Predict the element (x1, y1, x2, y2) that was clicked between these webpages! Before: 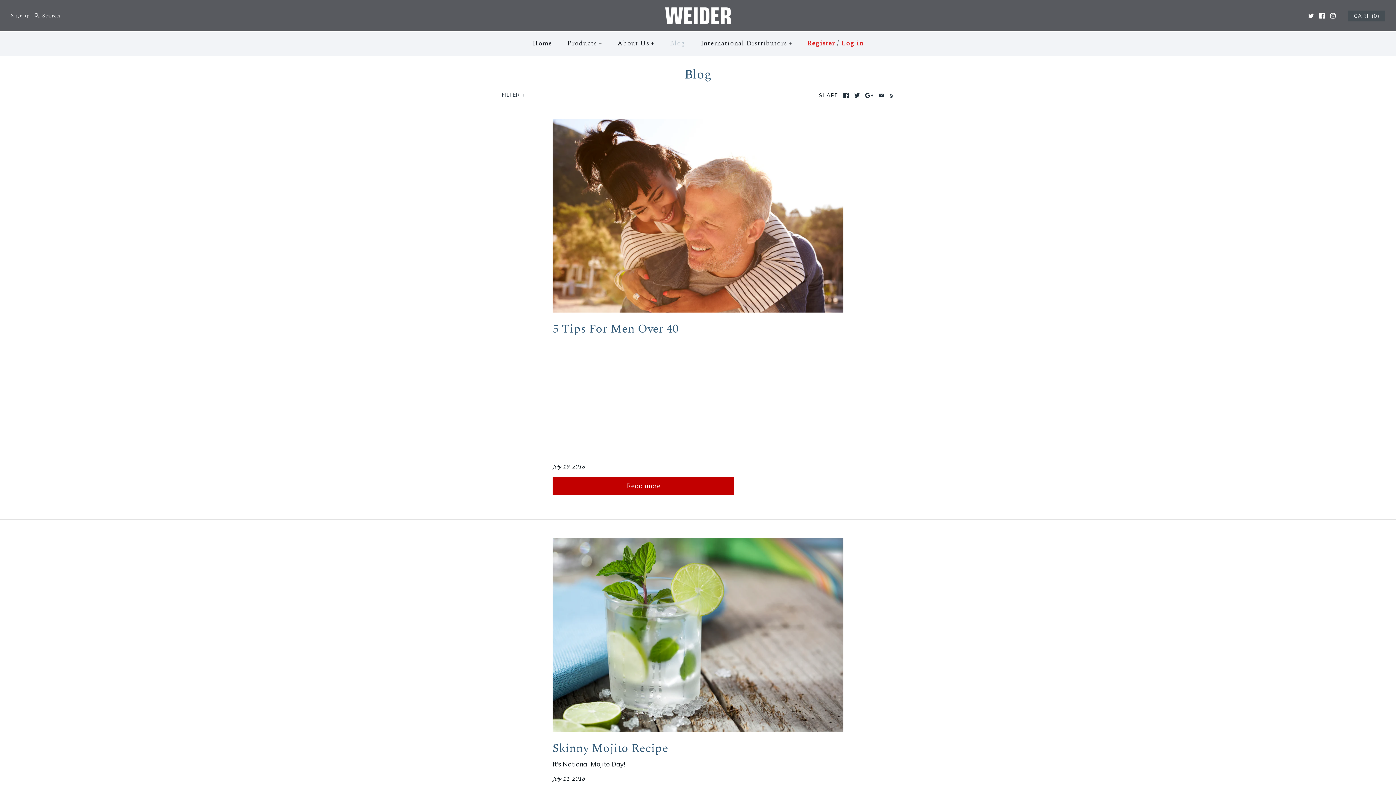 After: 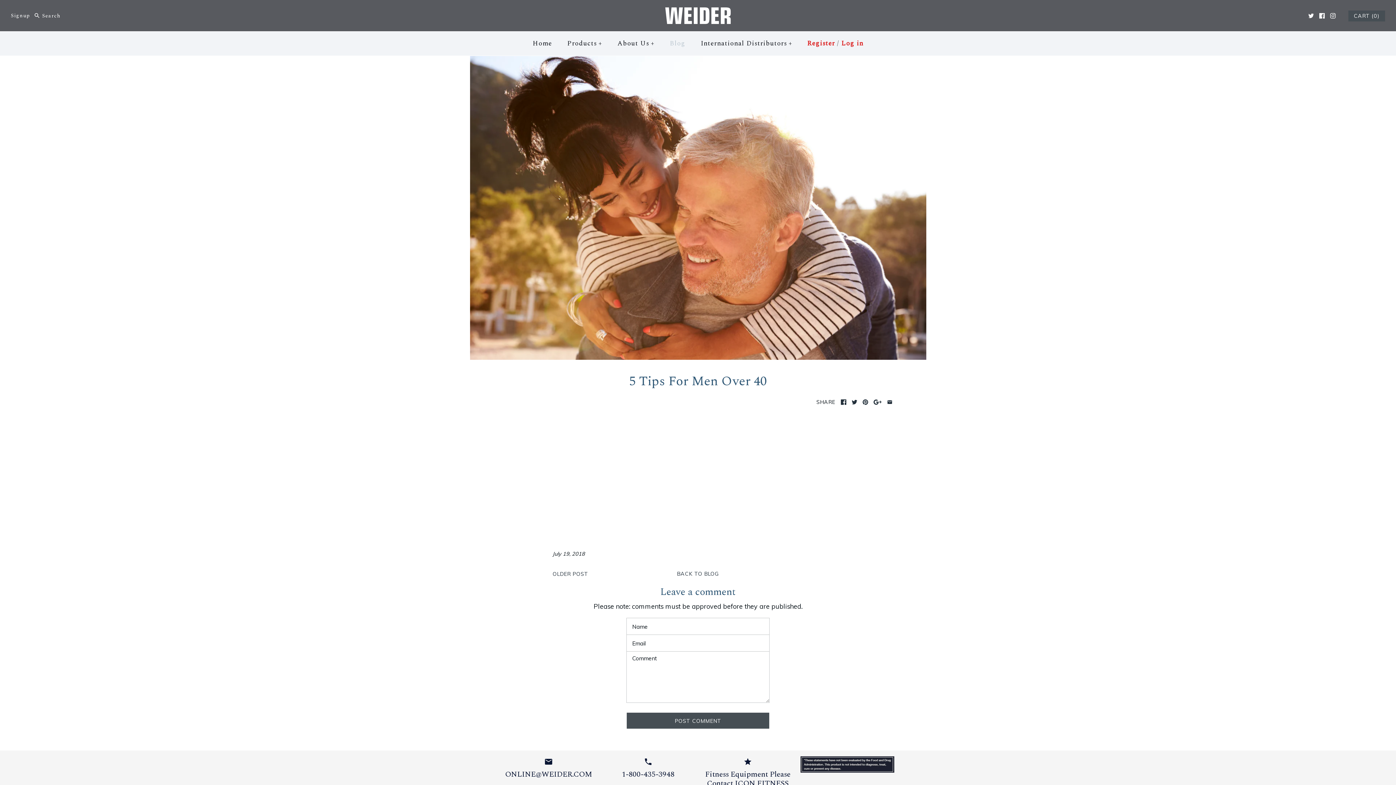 Action: bbox: (552, 306, 843, 314)